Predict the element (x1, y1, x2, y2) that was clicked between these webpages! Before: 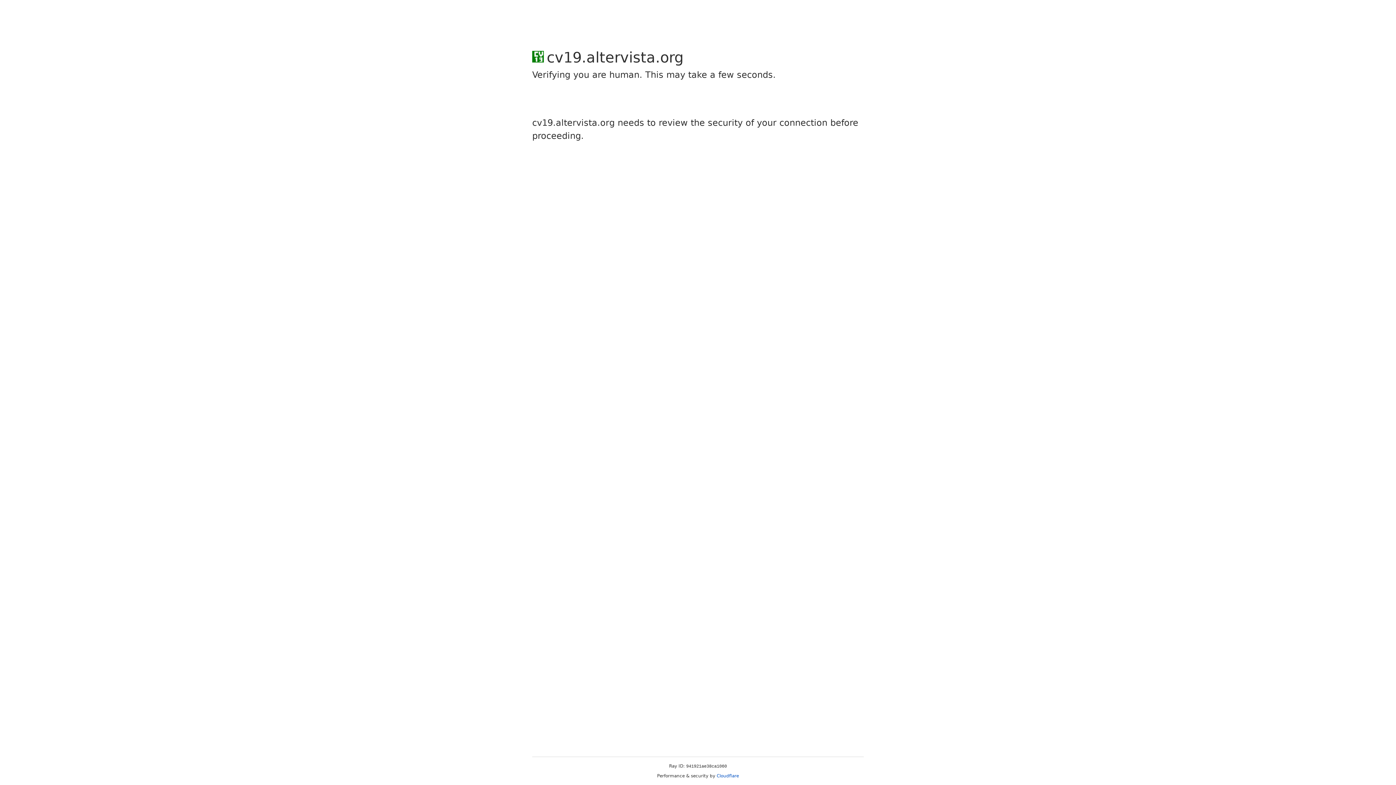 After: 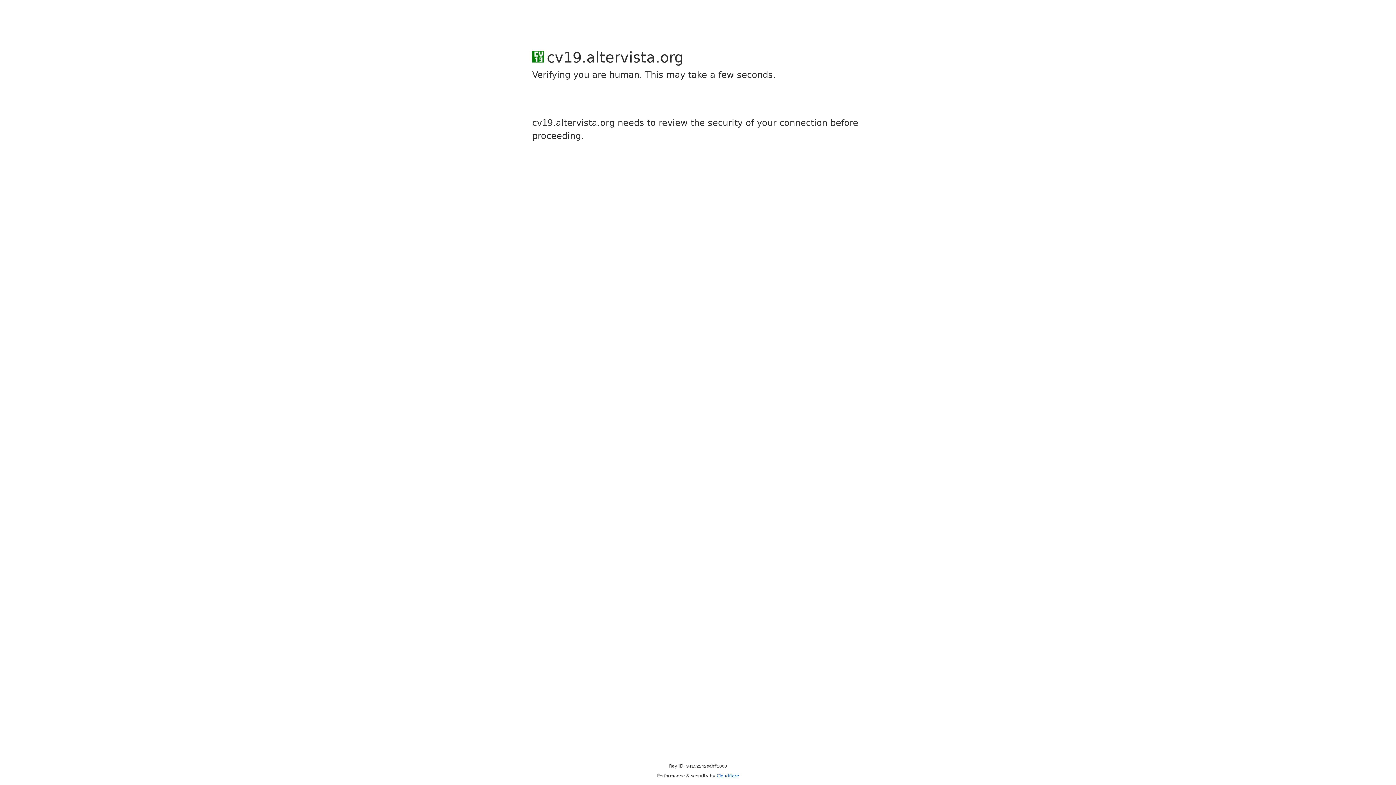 Action: bbox: (716, 773, 739, 778) label: Cloudflare